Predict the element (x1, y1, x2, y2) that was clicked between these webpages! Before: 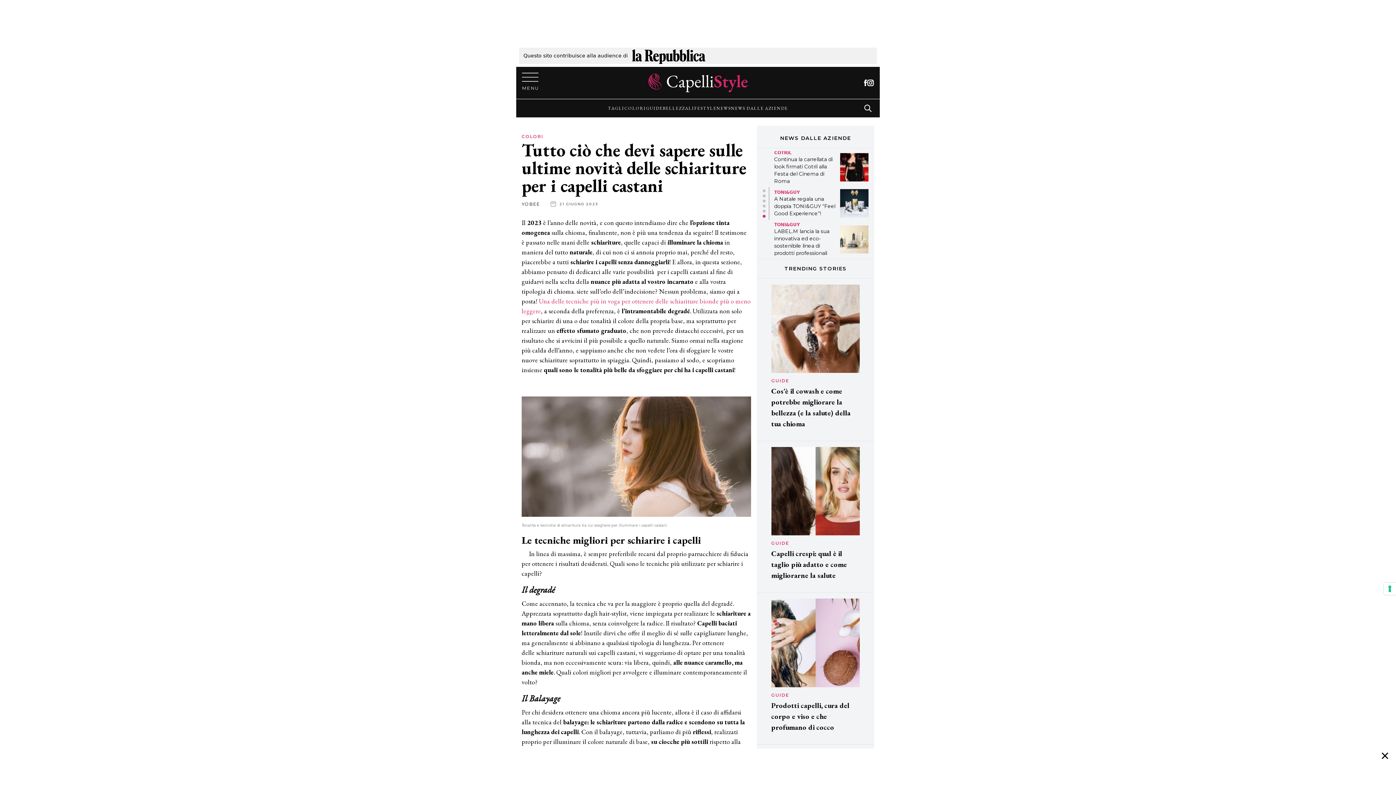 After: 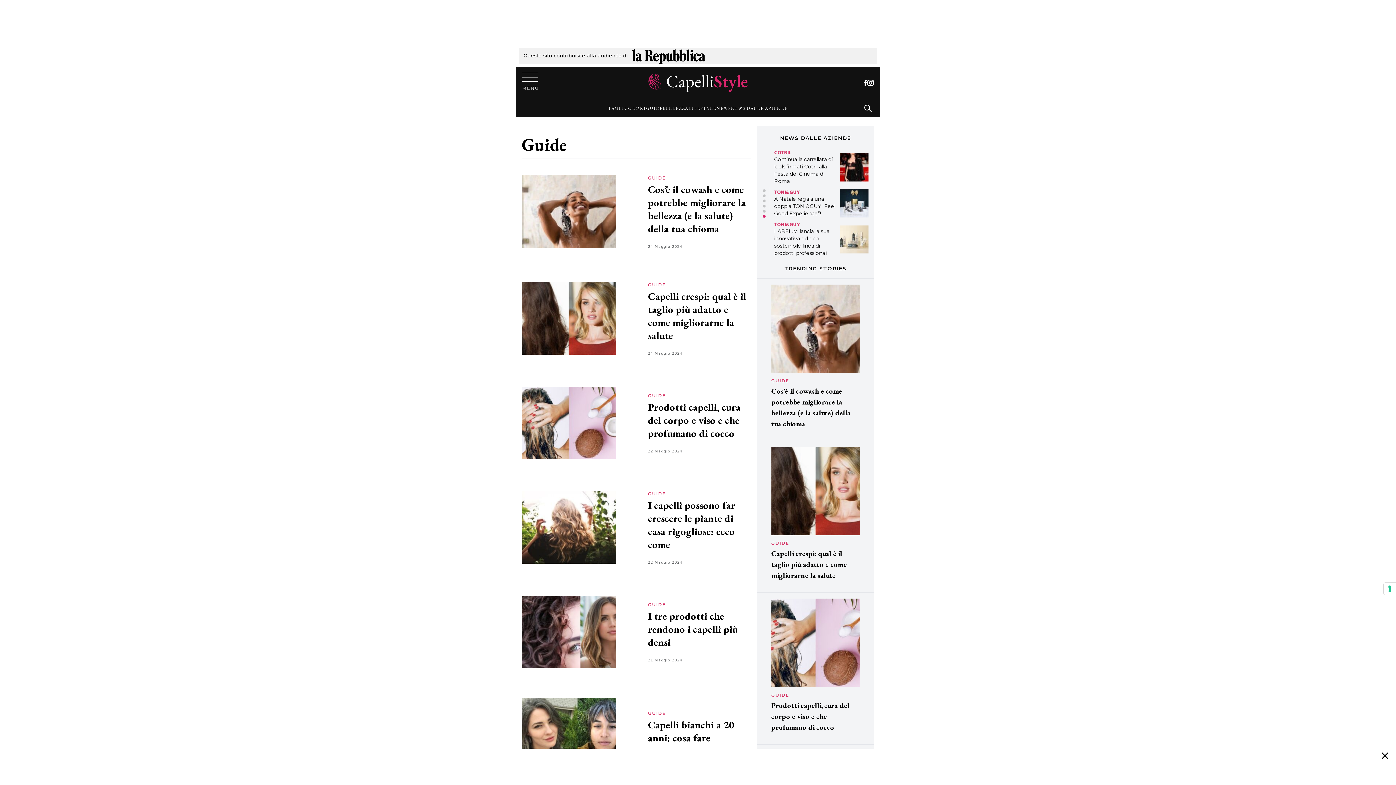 Action: label: GUIDE bbox: (771, 690, 859, 700)